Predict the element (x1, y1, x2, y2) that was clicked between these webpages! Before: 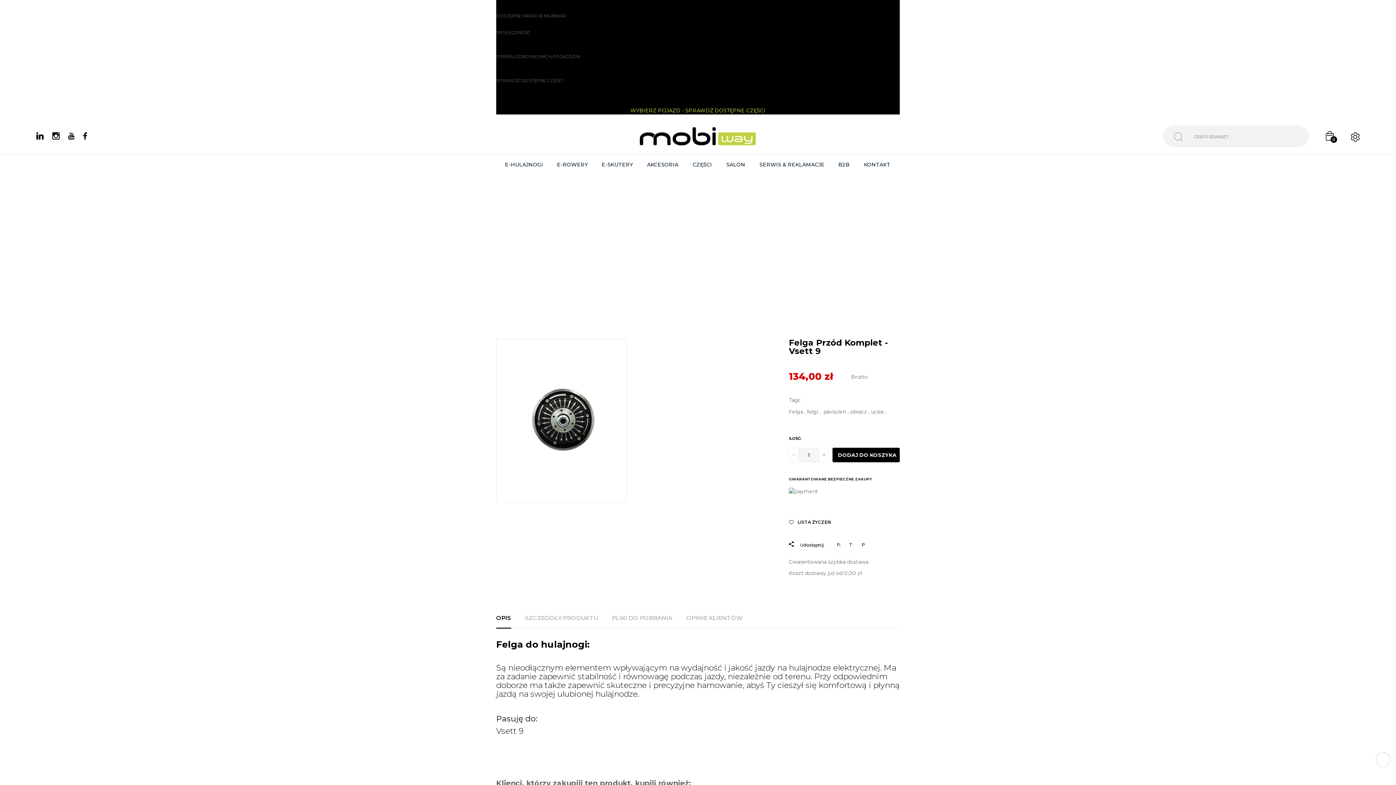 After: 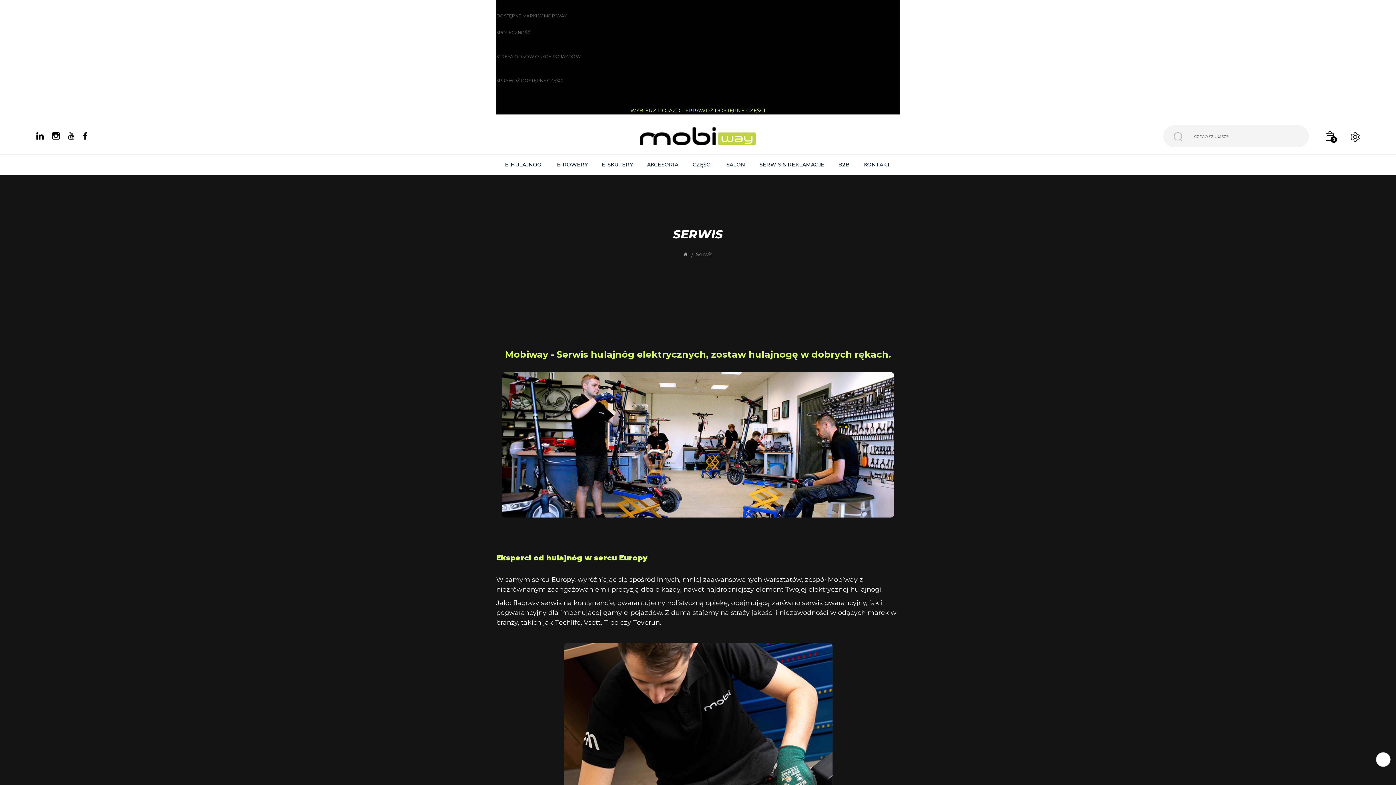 Action: bbox: (759, 154, 824, 174) label: SERWIS & REKLAMACJE